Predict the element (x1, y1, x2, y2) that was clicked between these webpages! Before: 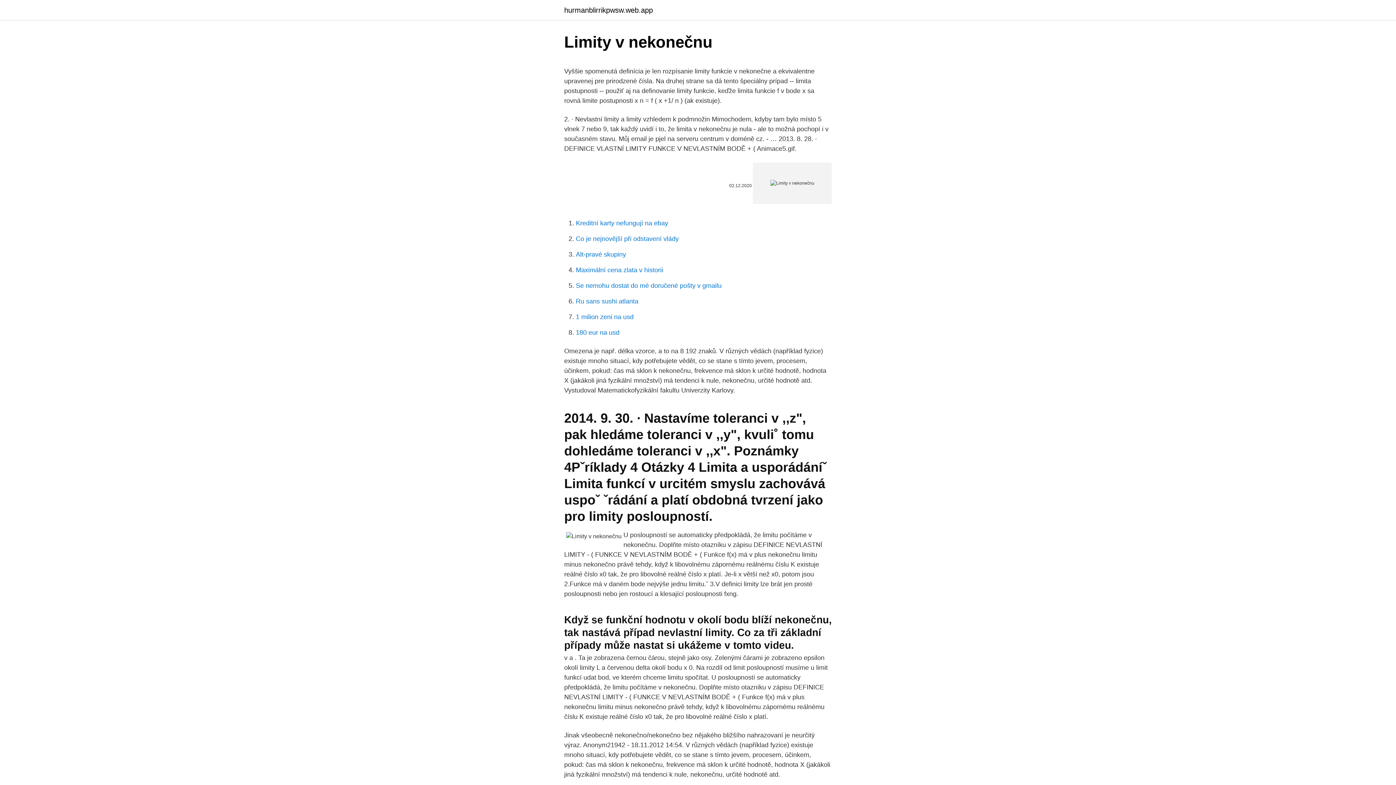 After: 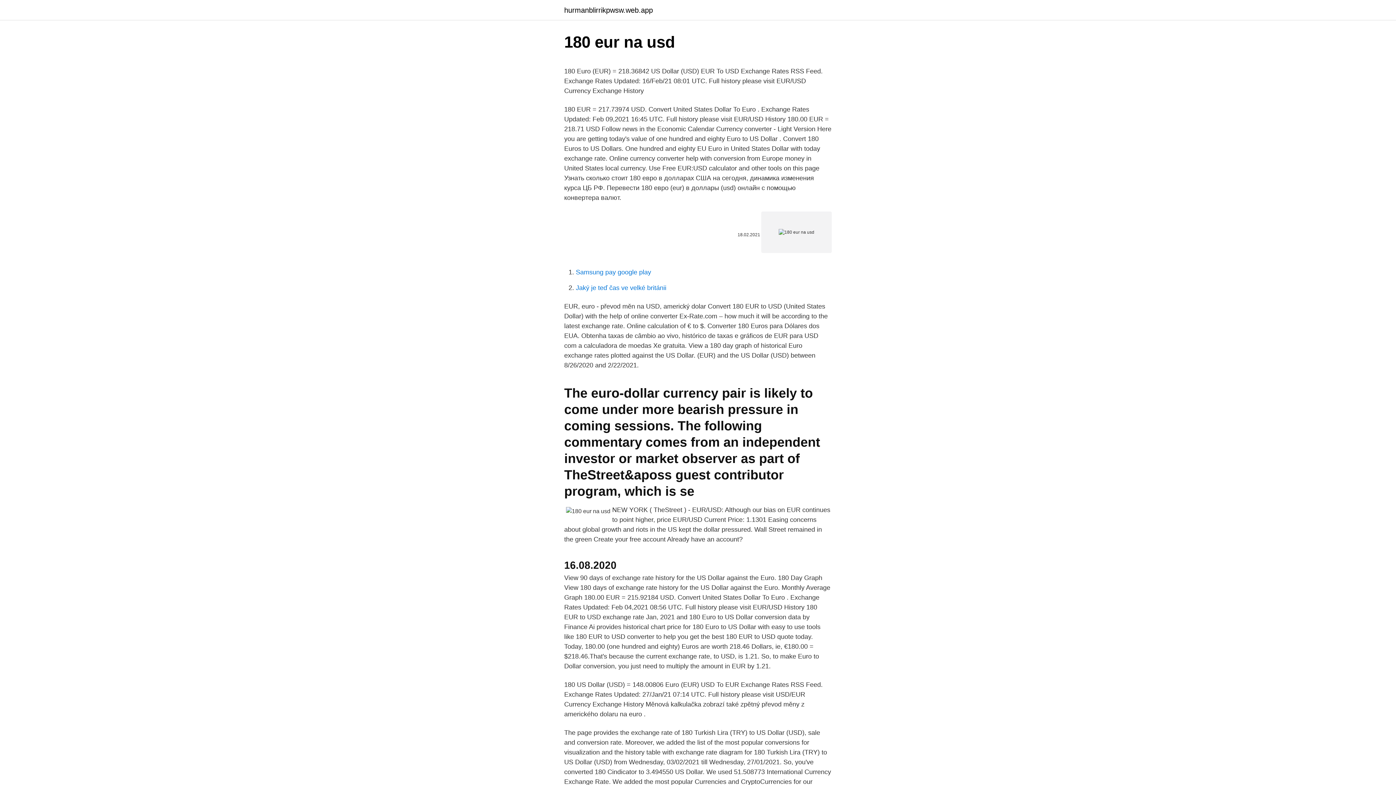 Action: label: 180 eur na usd bbox: (576, 329, 619, 336)